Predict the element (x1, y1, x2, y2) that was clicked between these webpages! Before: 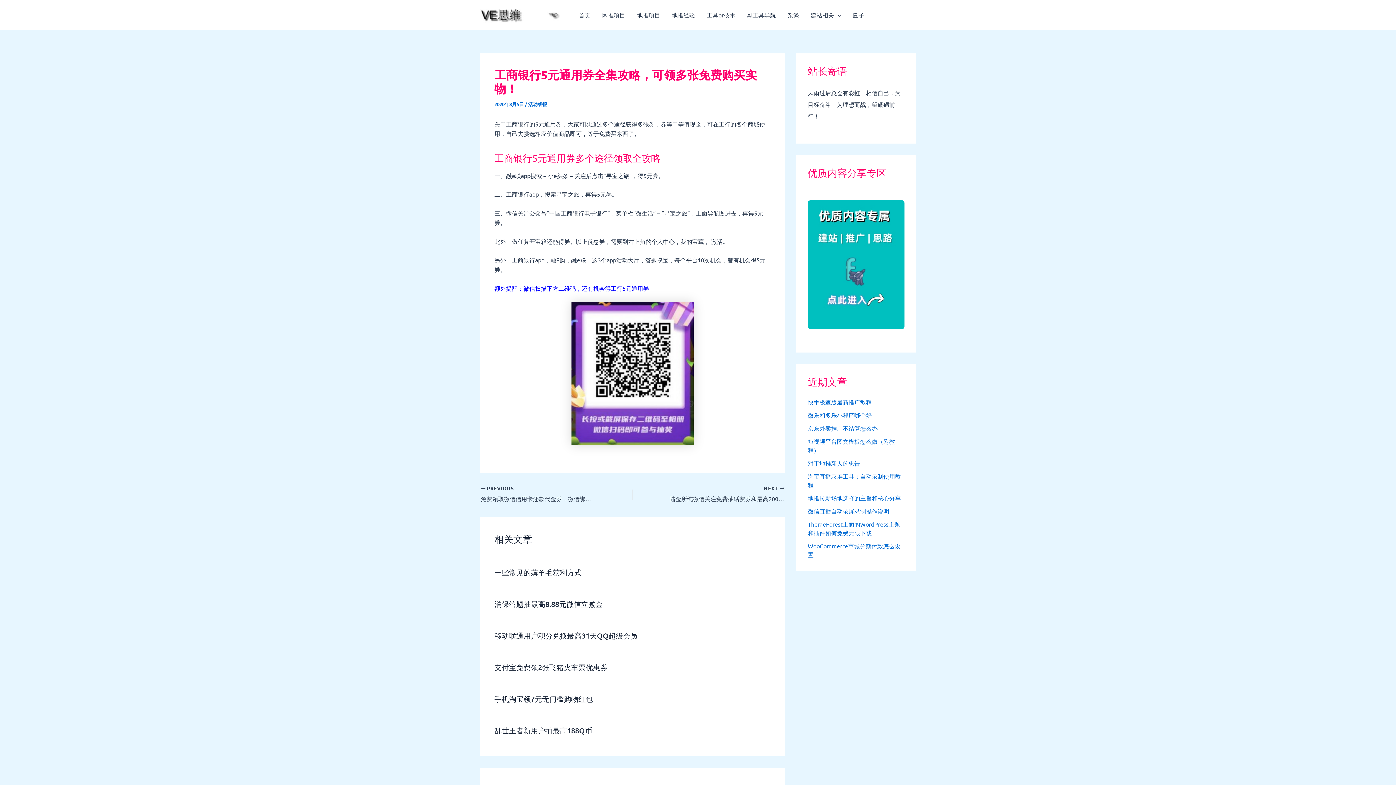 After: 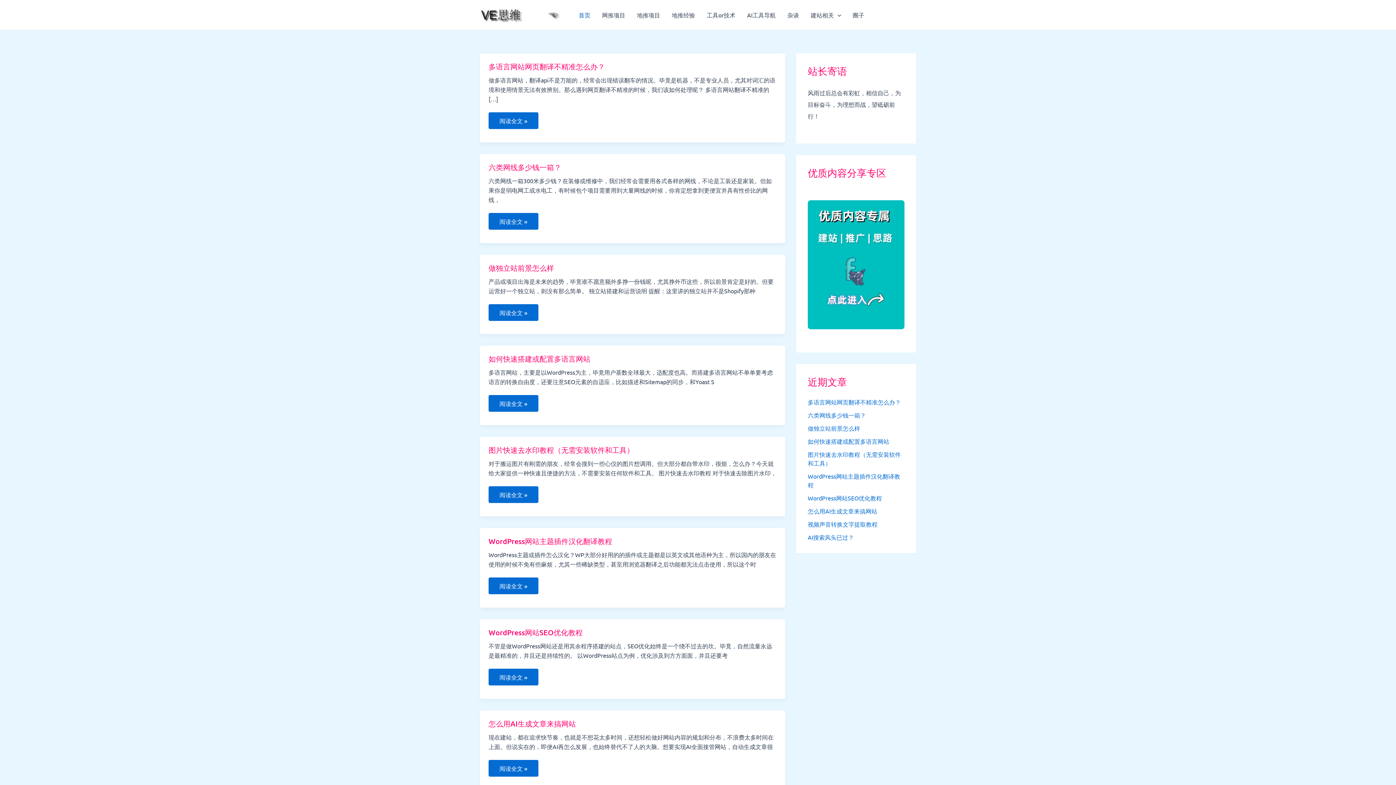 Action: bbox: (480, 10, 560, 17)